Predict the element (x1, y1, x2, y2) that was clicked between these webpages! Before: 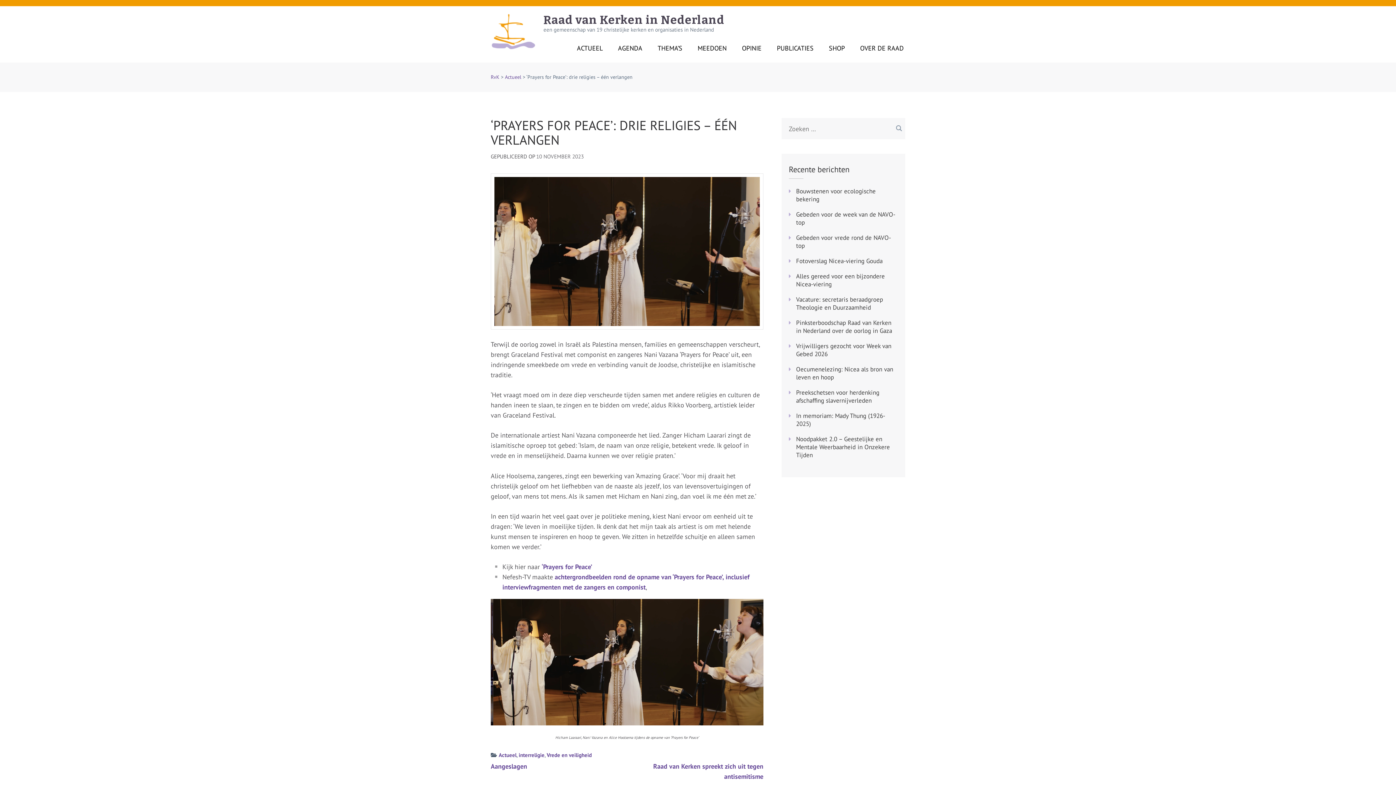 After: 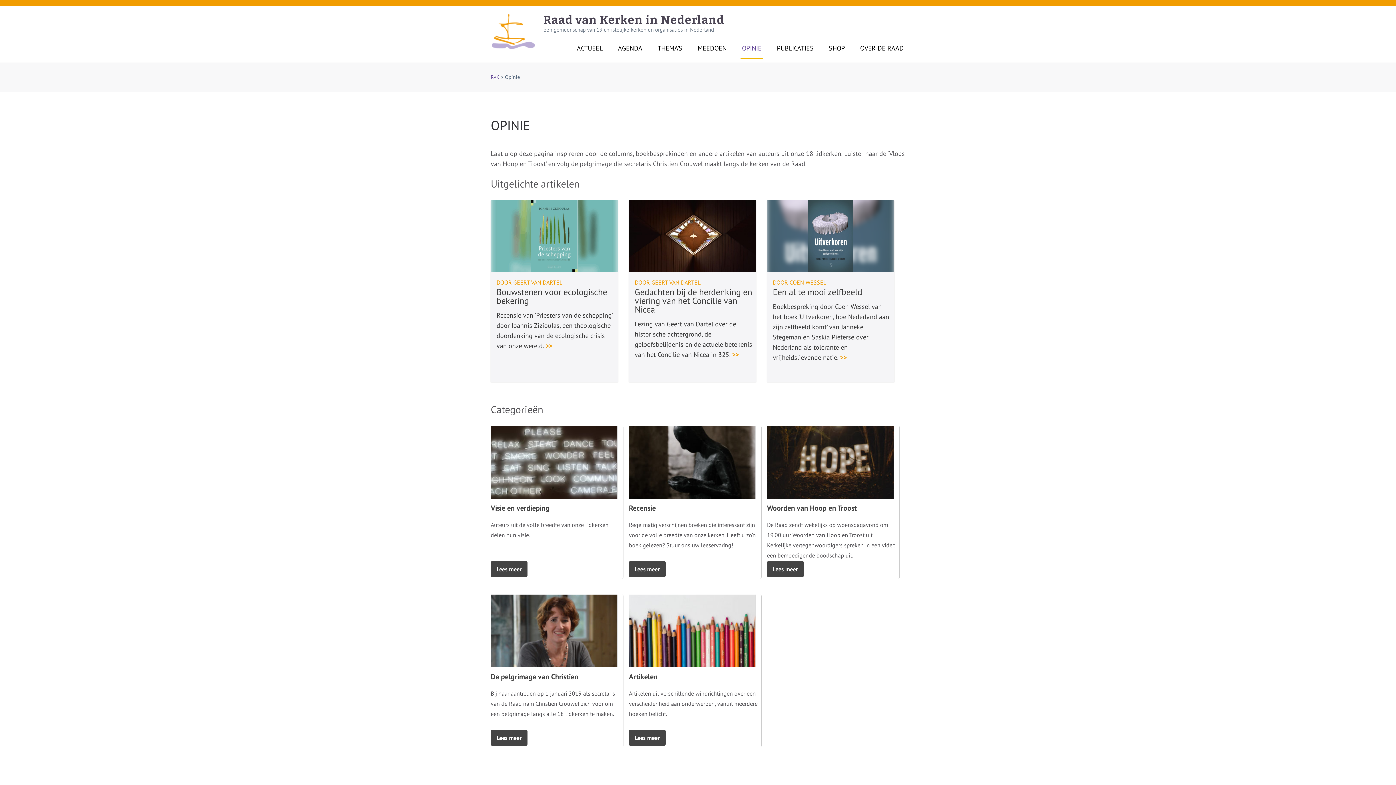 Action: label: OPINIE bbox: (740, 44, 763, 58)